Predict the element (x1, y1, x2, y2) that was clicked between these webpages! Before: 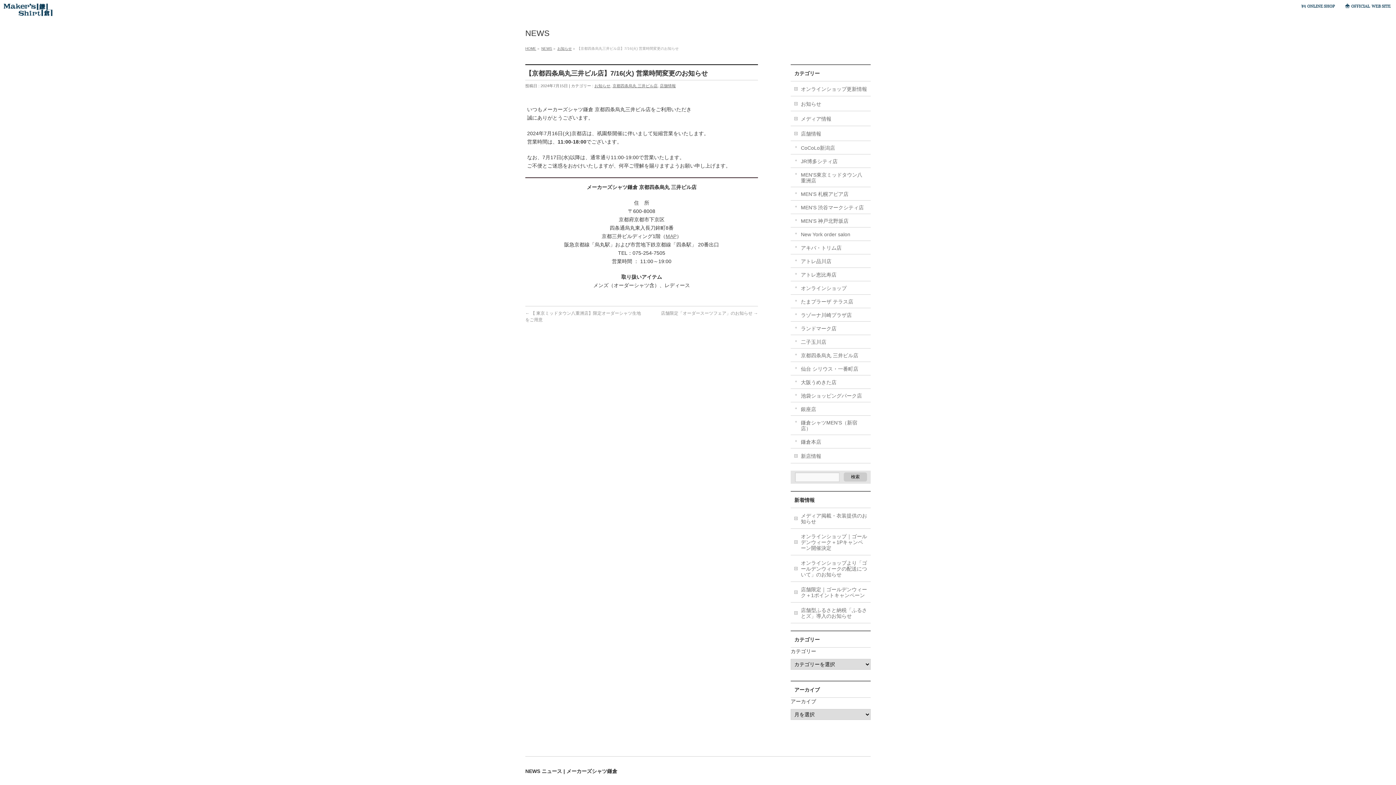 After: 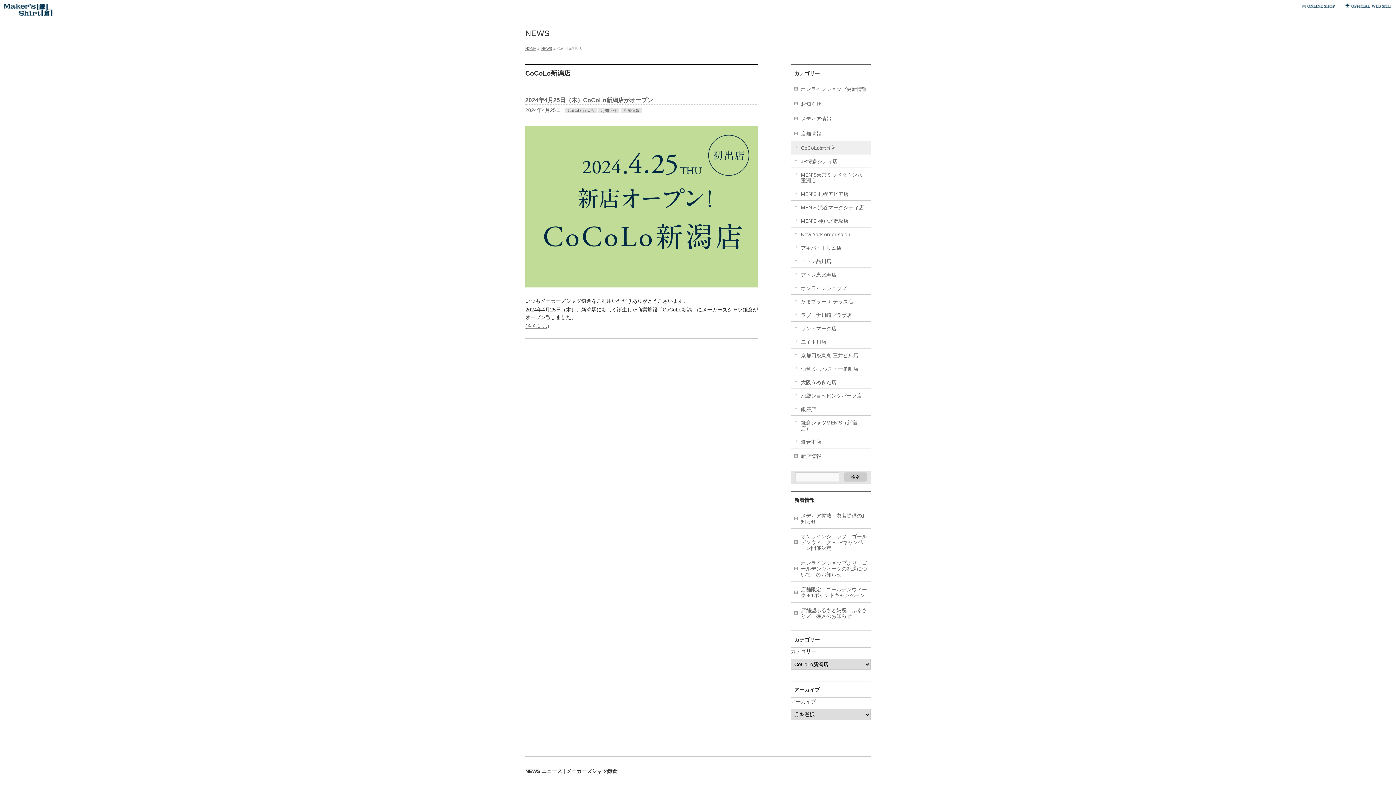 Action: bbox: (790, 141, 870, 154) label: CoCoLo新潟店